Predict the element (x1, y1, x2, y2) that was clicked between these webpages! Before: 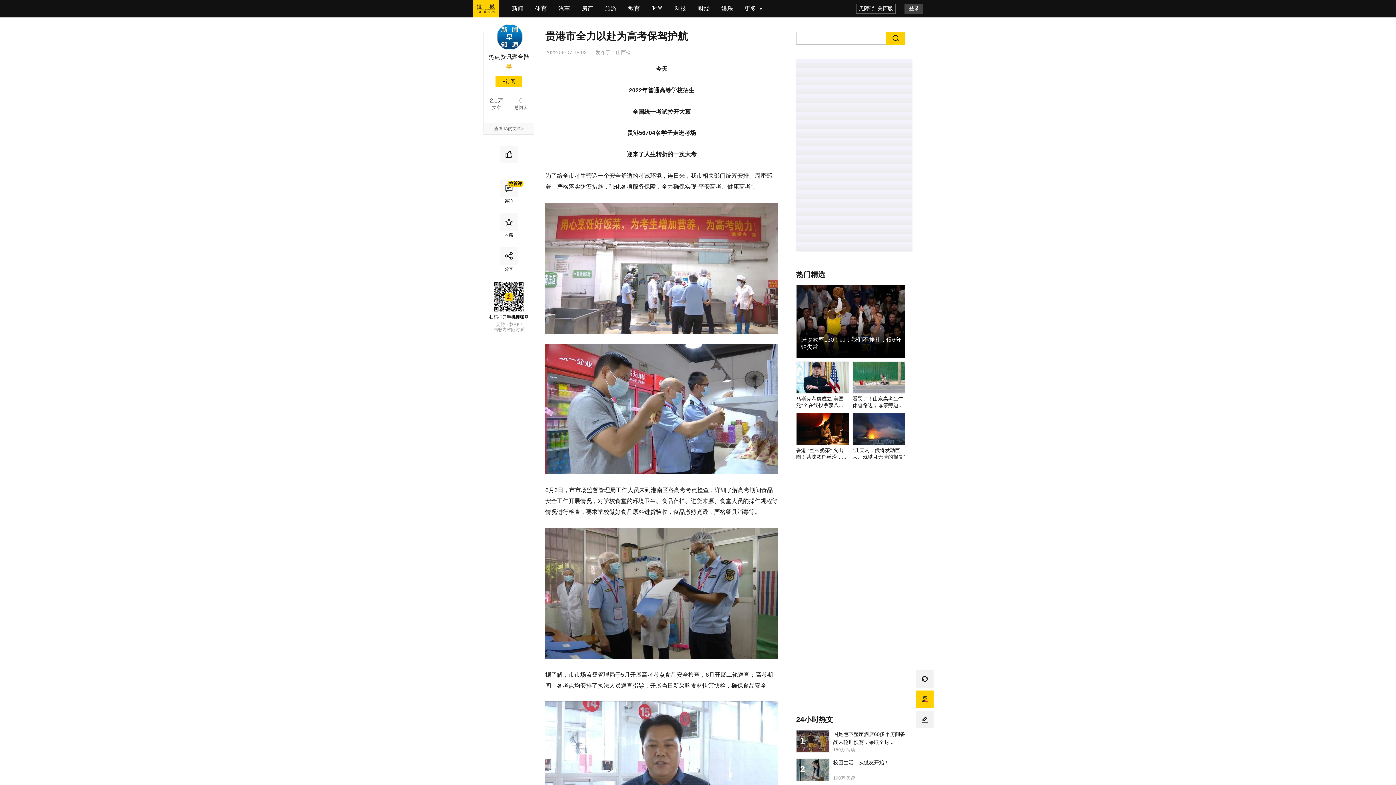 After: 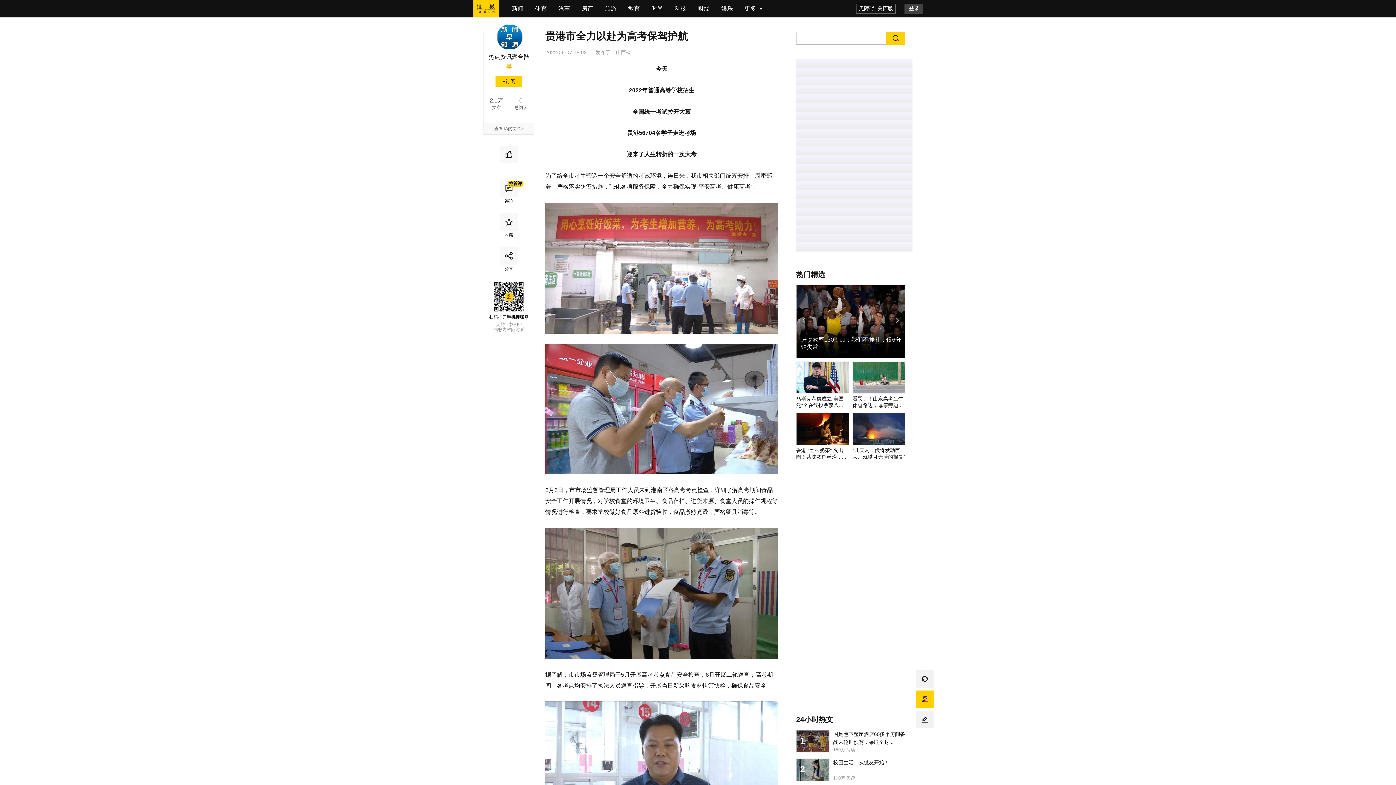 Action: bbox: (802, 353, 807, 354)